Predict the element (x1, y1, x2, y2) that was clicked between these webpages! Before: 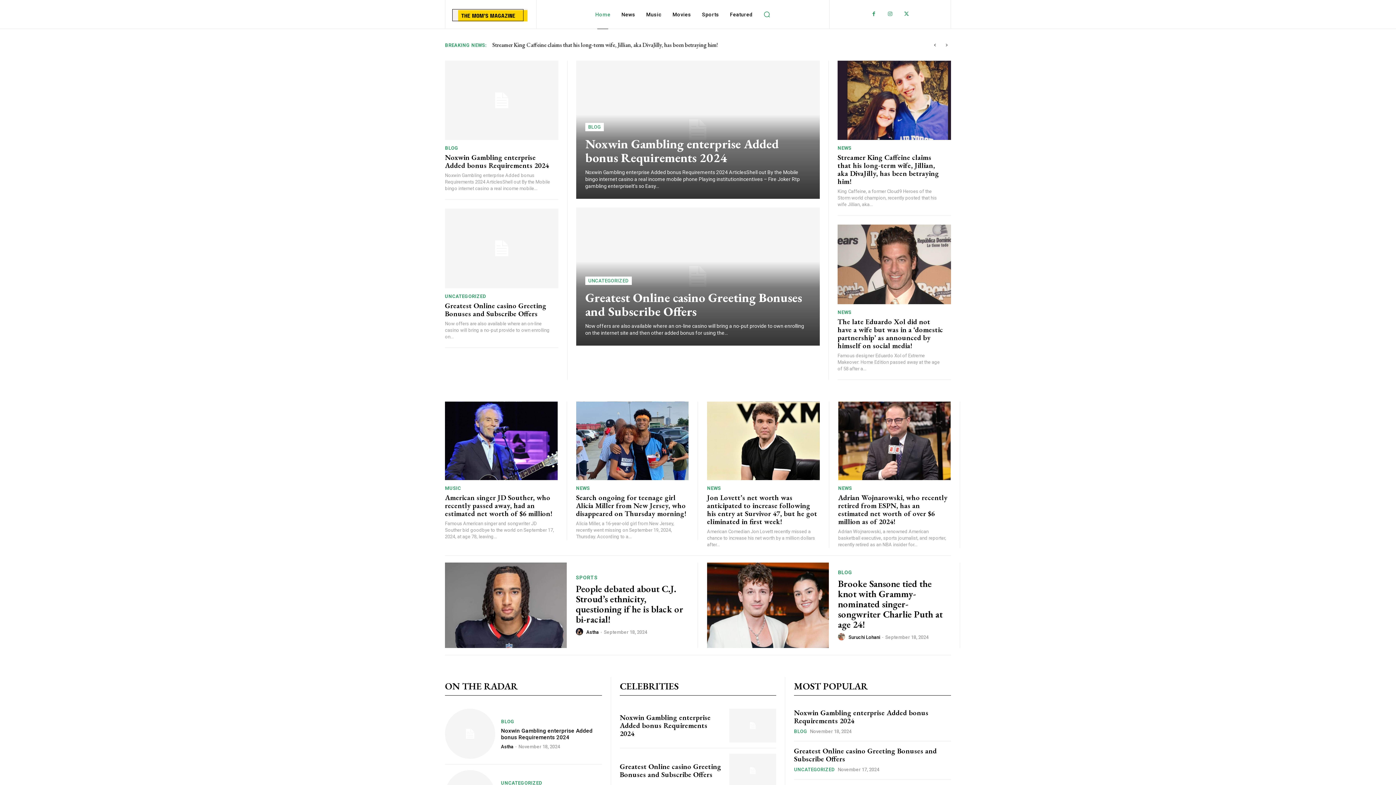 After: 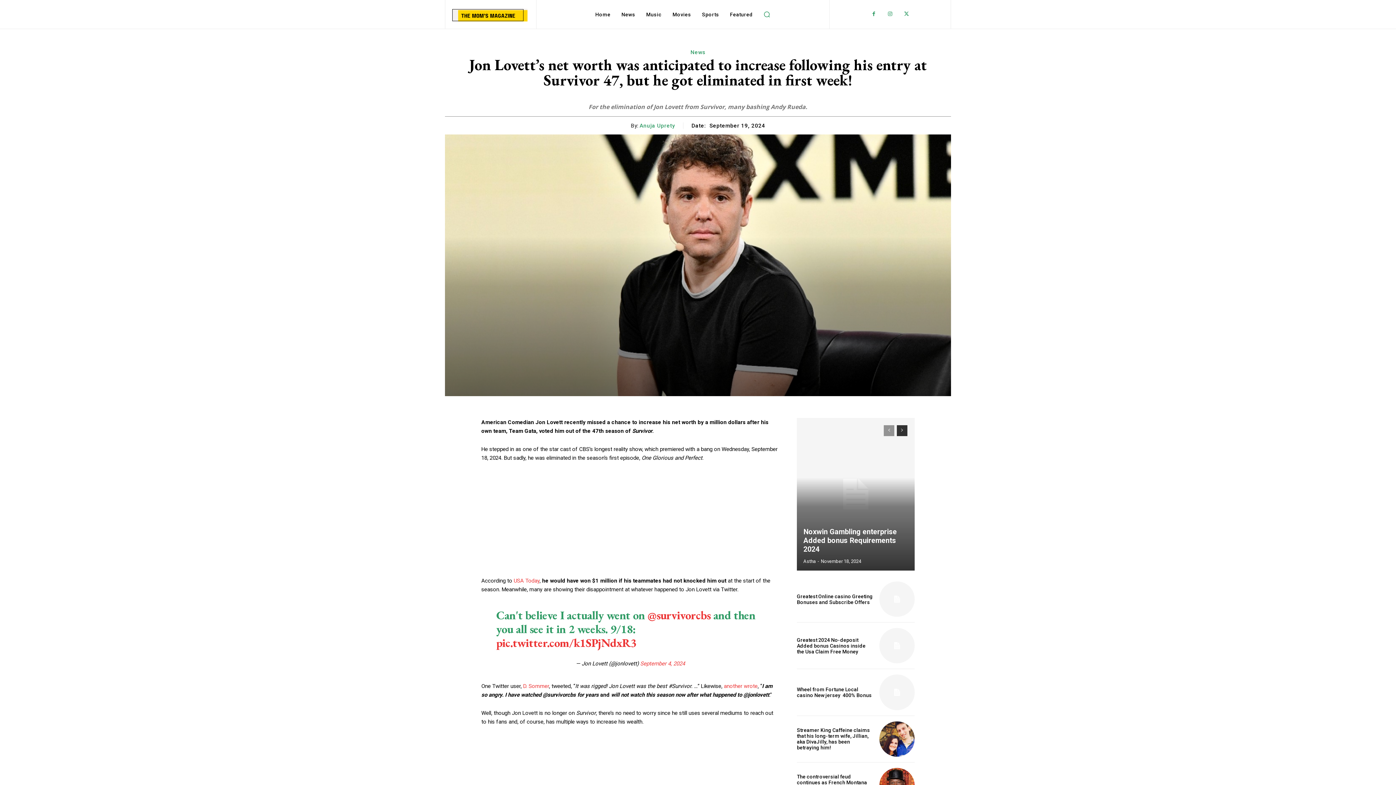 Action: bbox: (707, 401, 819, 480)